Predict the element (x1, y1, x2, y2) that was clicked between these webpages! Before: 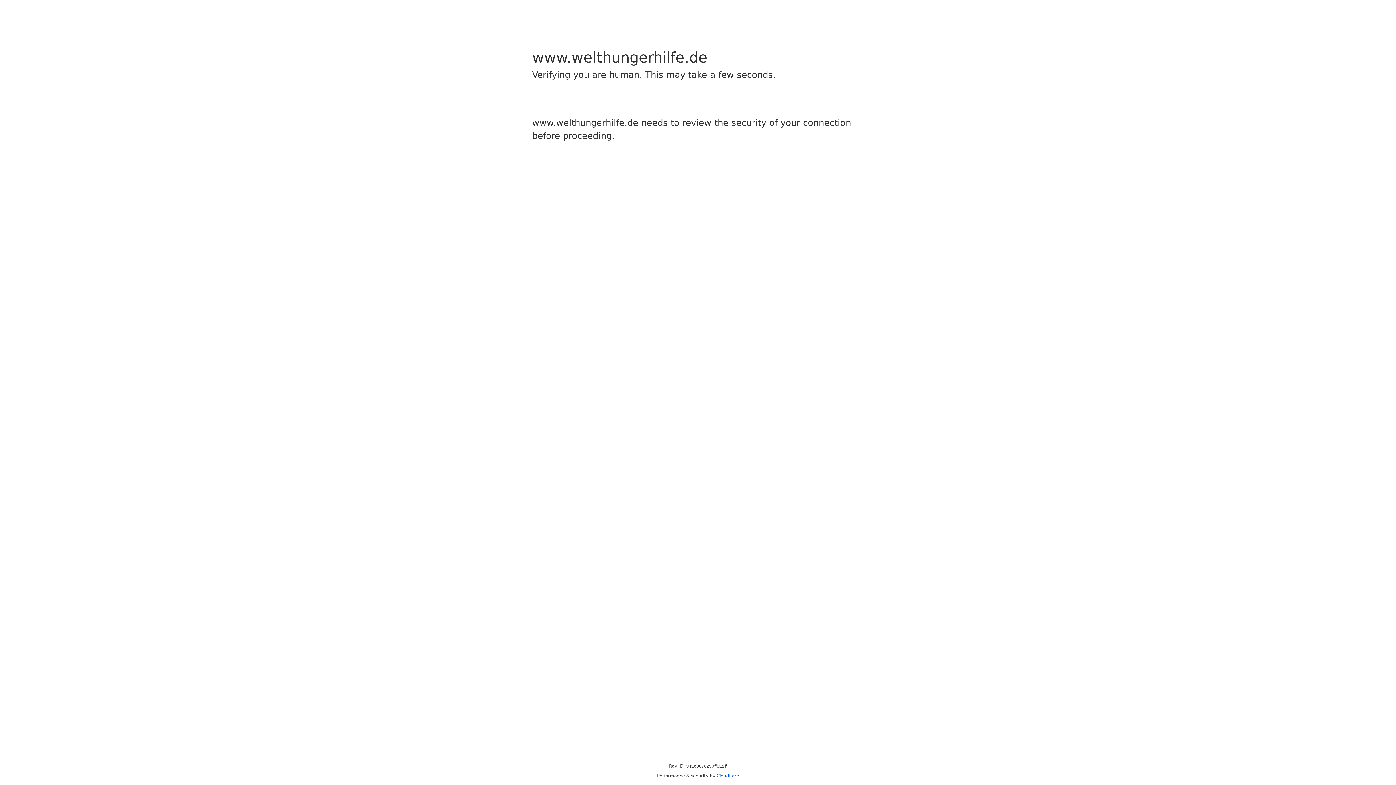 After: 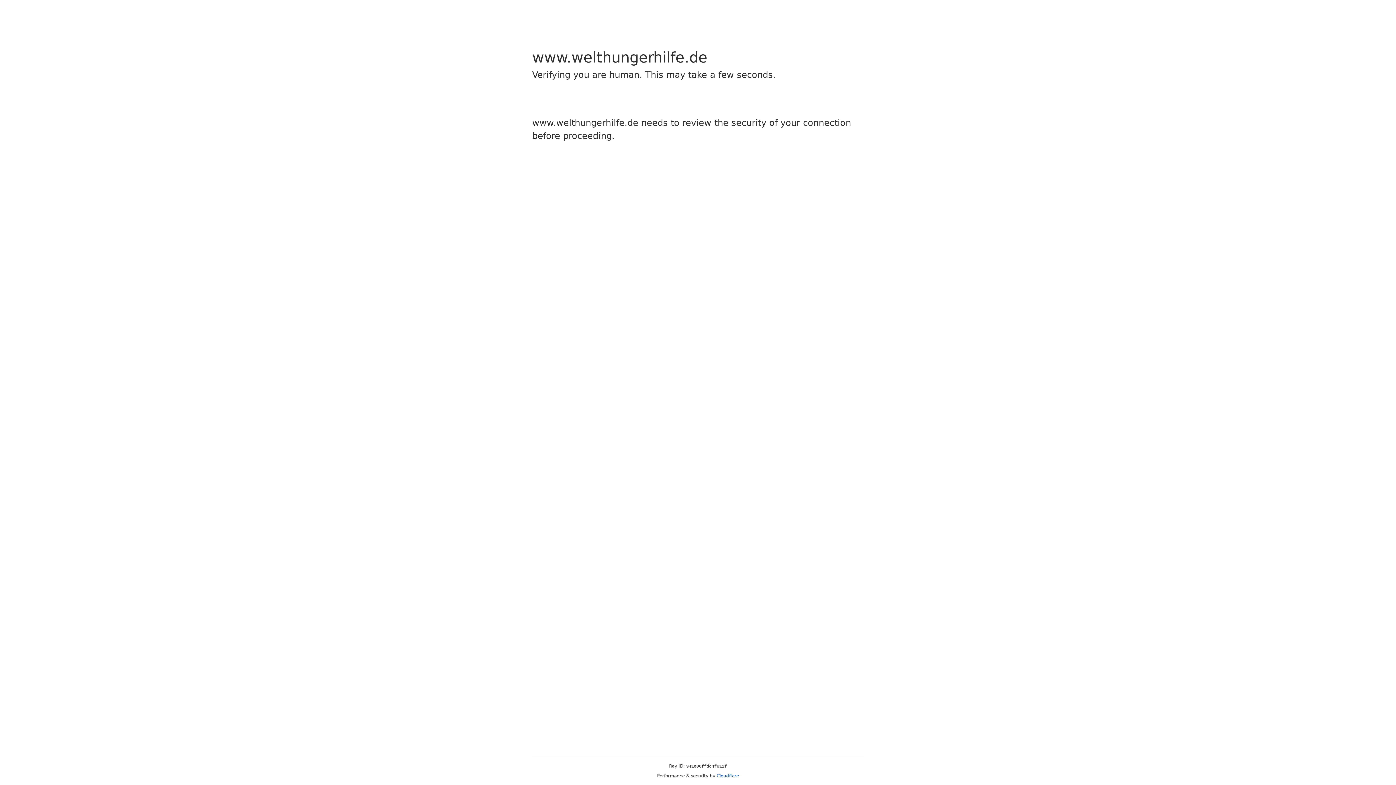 Action: bbox: (716, 773, 739, 778) label: Cloudflare